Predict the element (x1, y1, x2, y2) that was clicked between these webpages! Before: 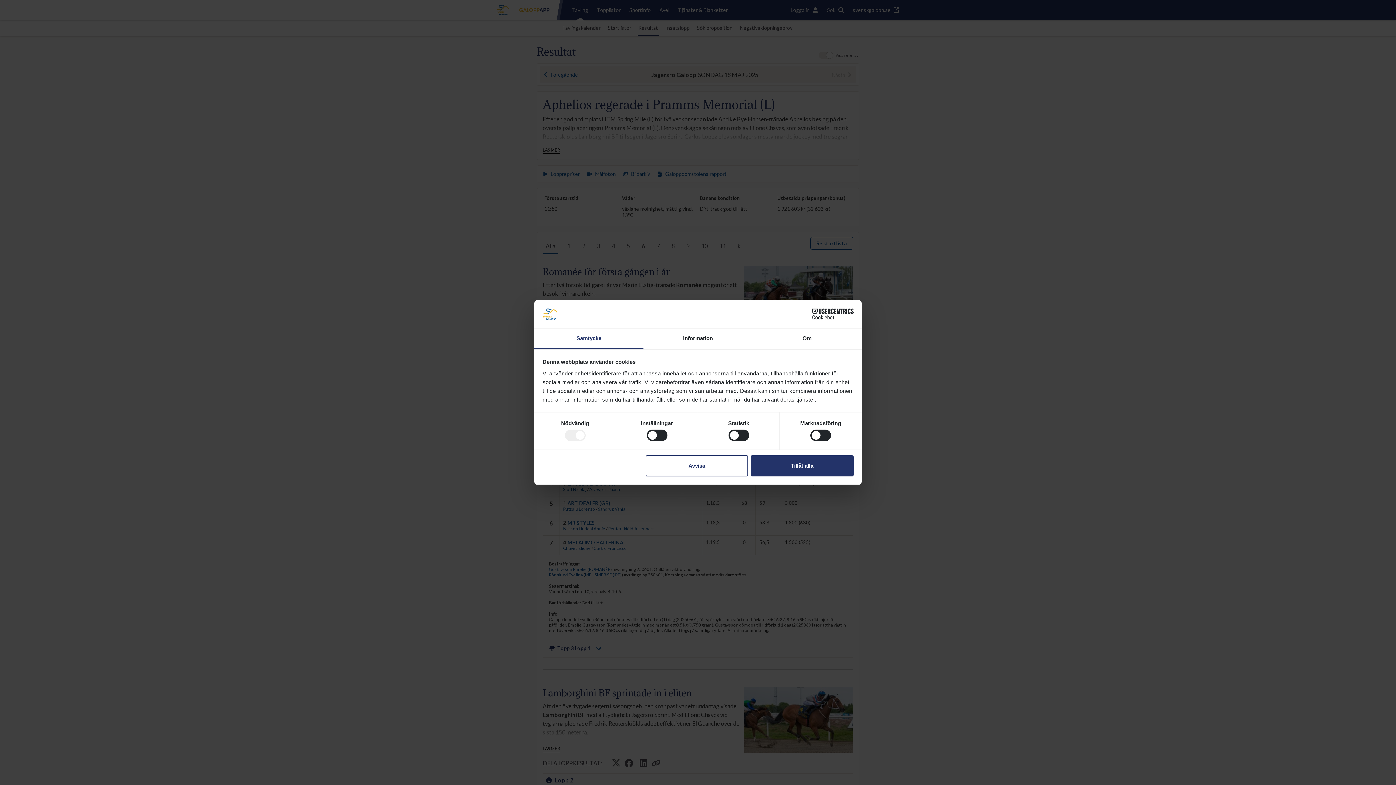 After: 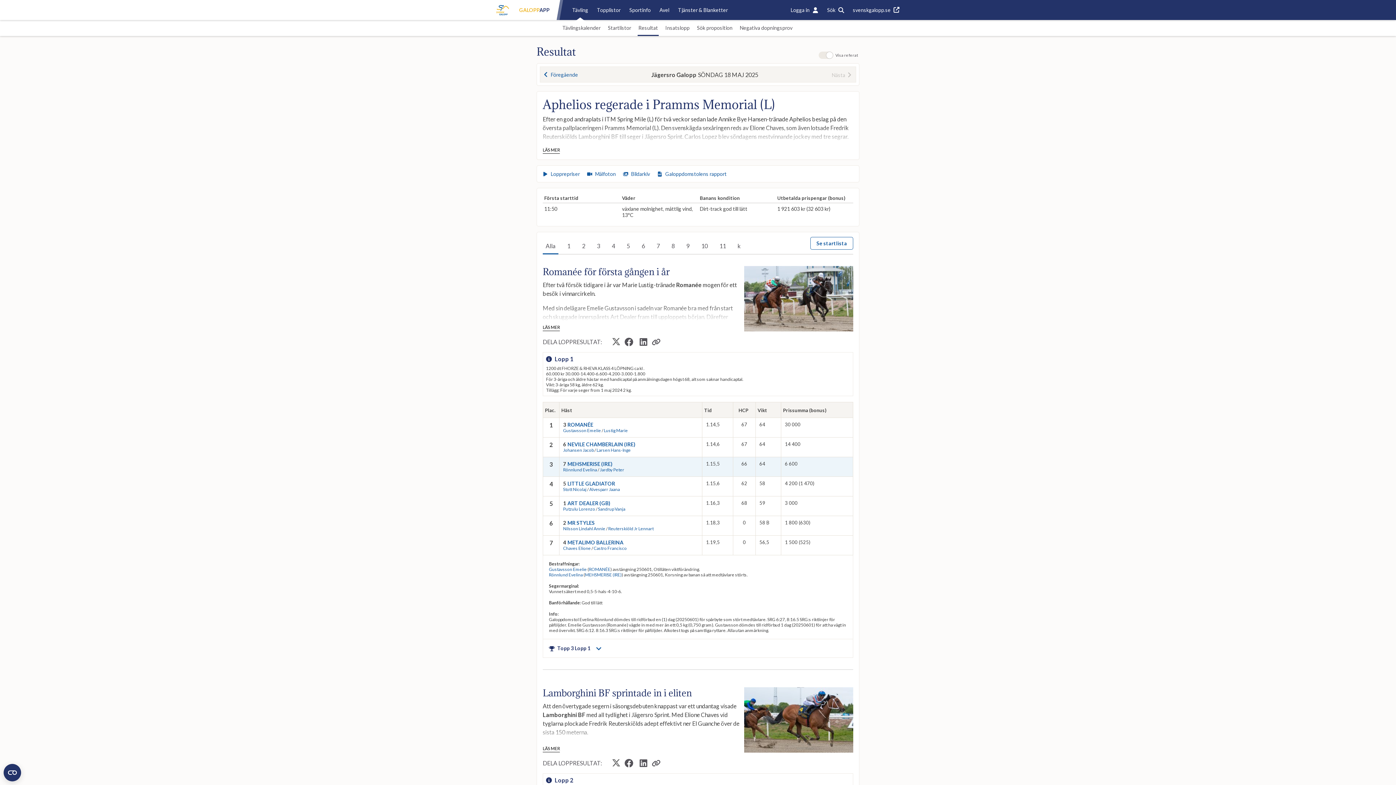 Action: bbox: (645, 455, 748, 476) label: Avvisa